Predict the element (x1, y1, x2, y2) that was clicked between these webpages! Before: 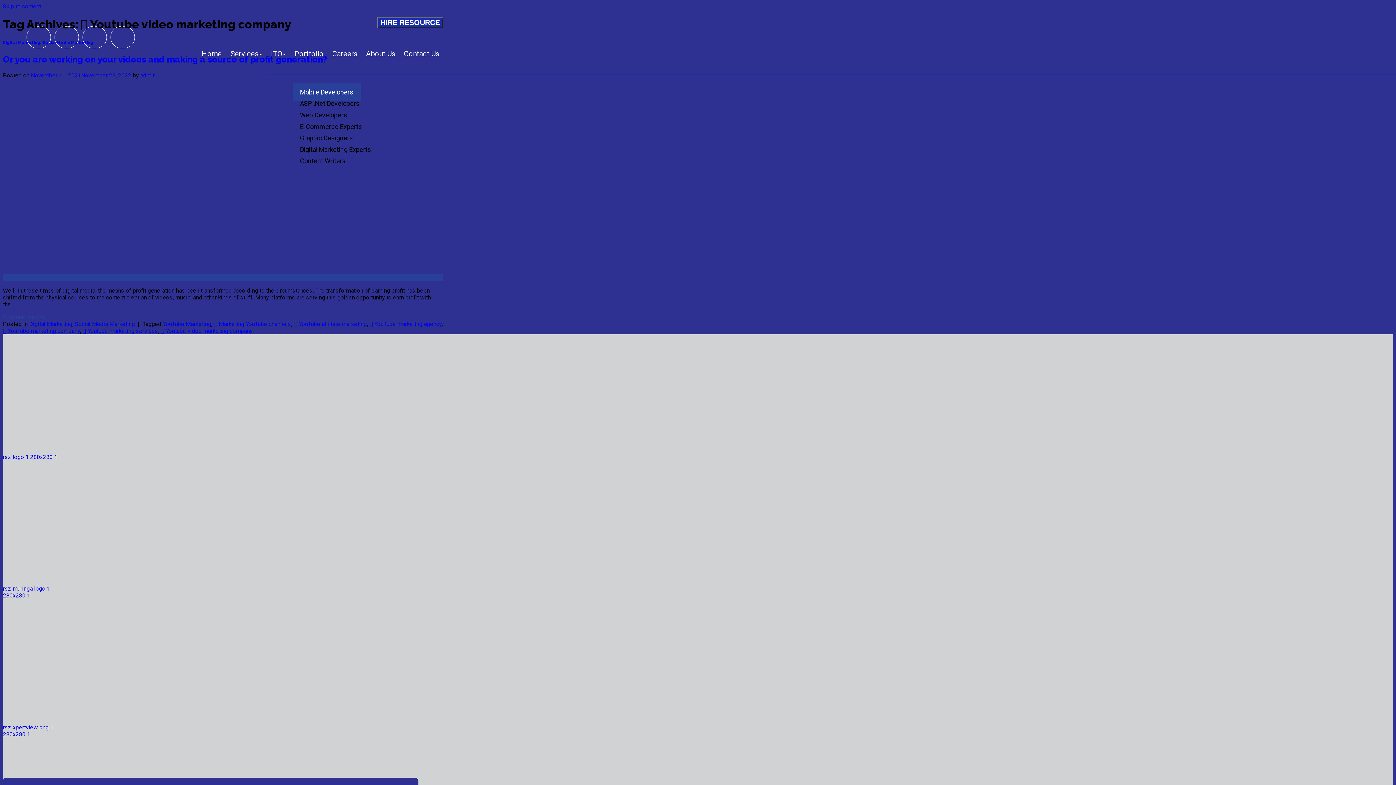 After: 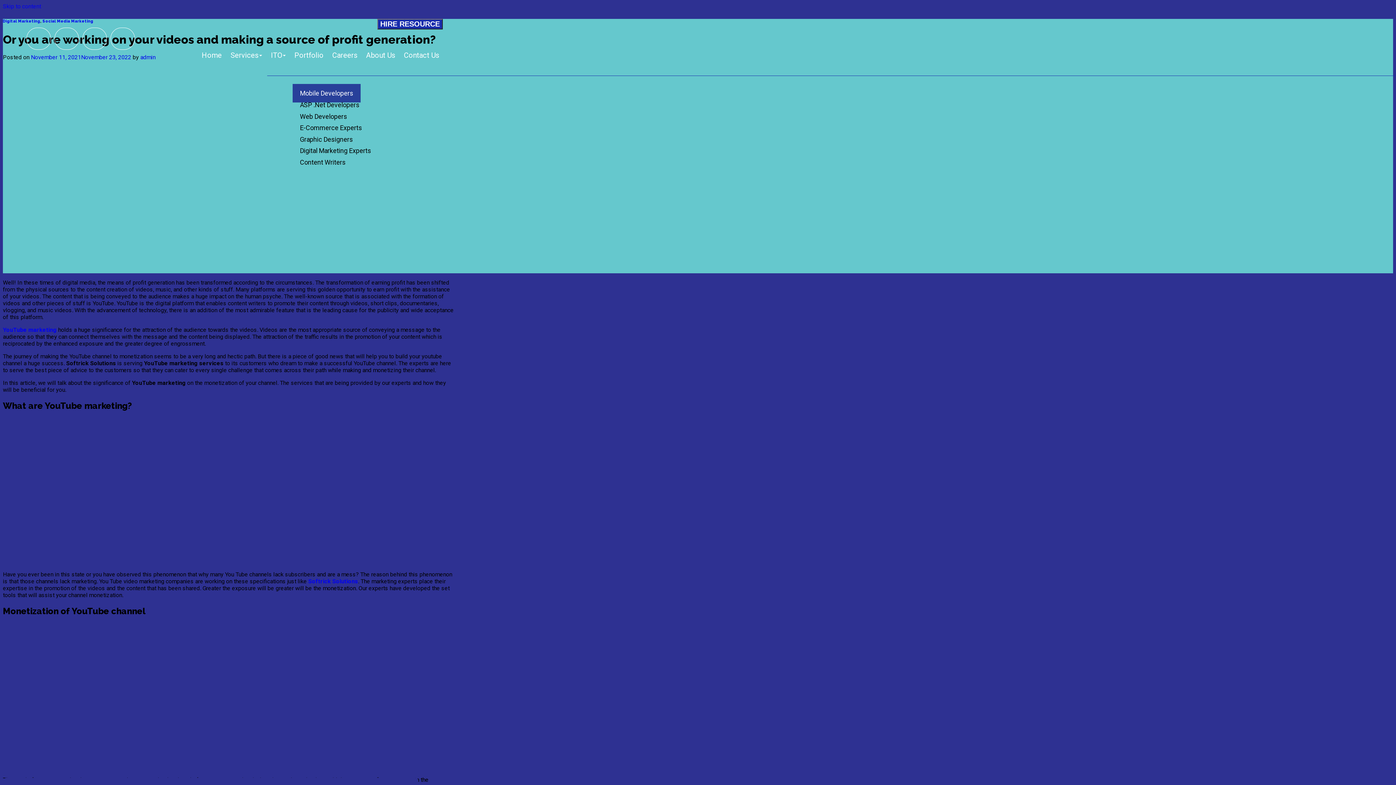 Action: label: Or you are working on your videos and making a source of profit generation? bbox: (2, 54, 327, 64)